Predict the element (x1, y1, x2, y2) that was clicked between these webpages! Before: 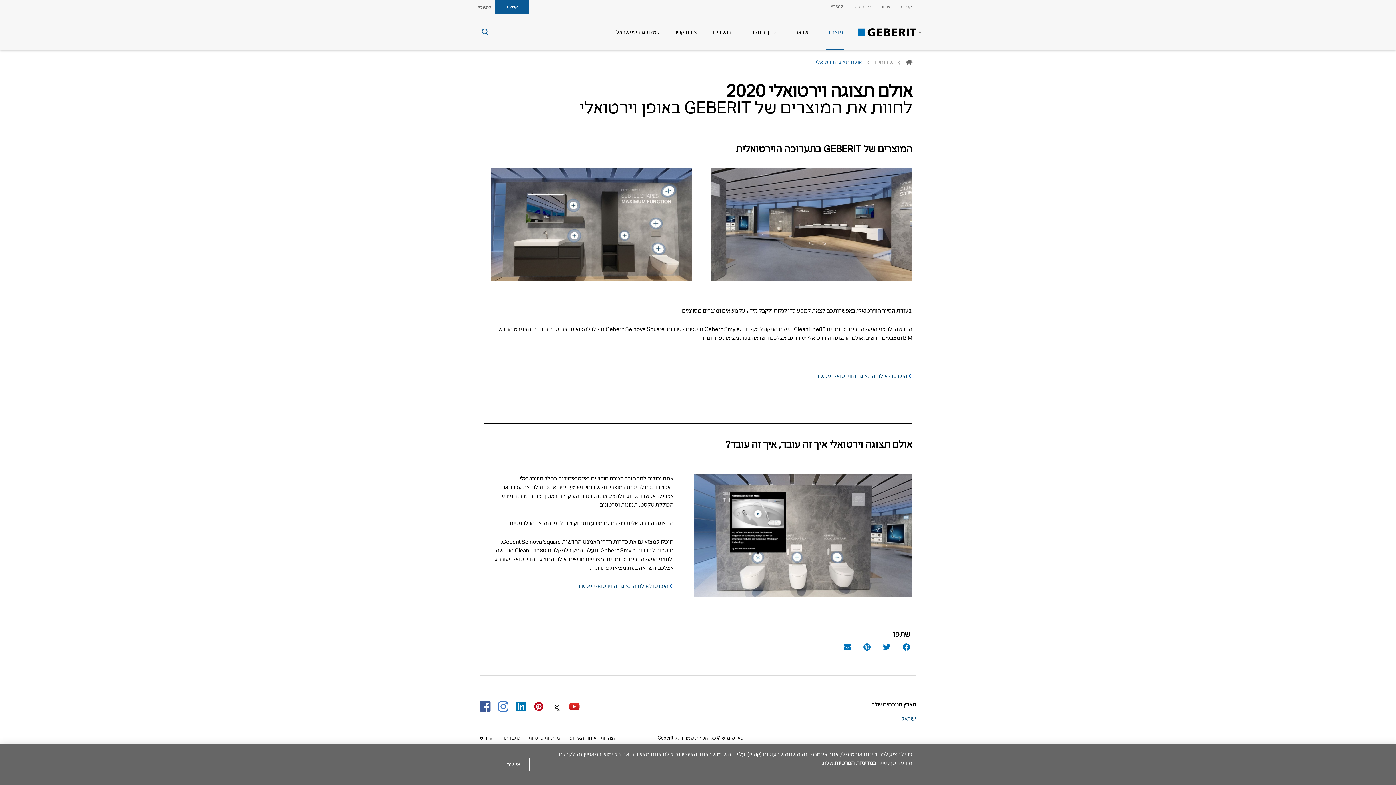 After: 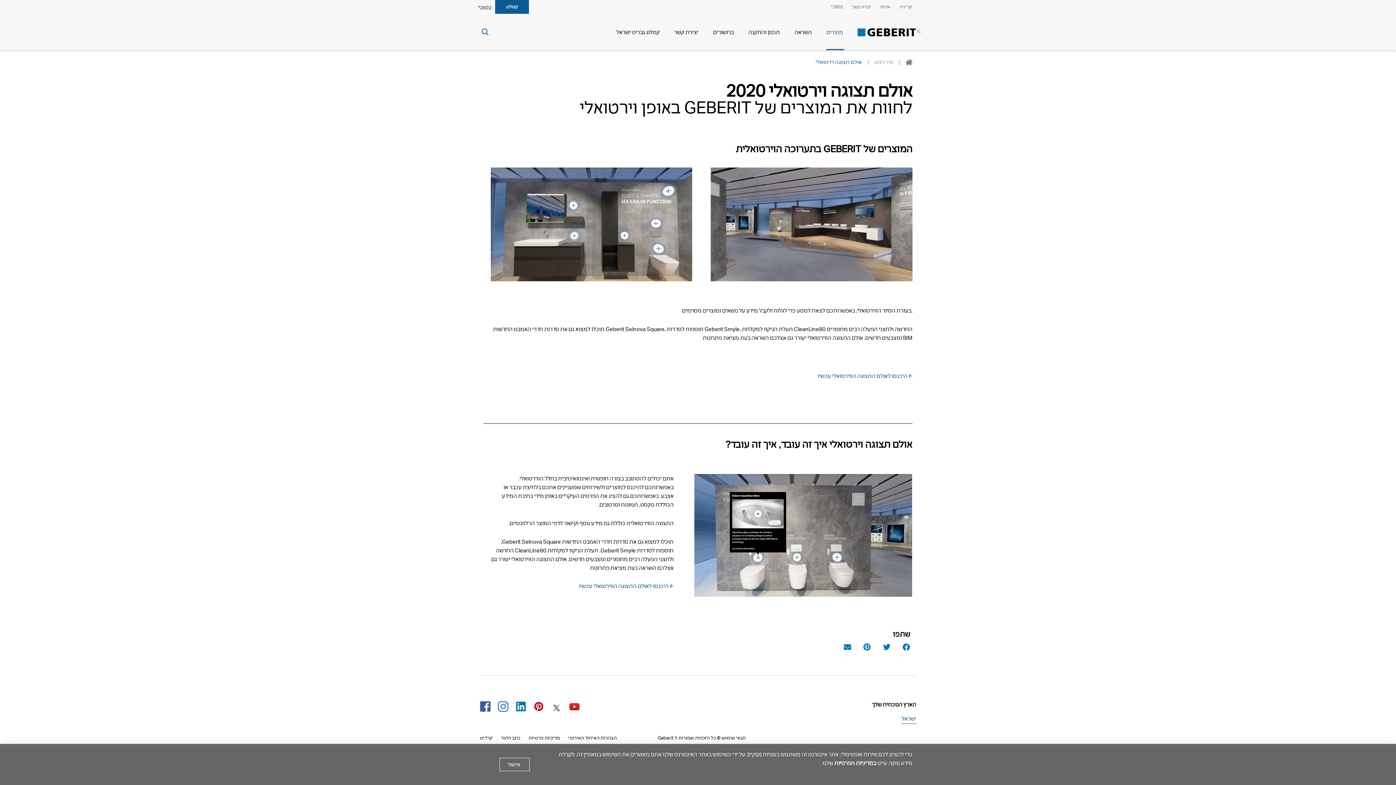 Action: bbox: (480, 706, 496, 713)